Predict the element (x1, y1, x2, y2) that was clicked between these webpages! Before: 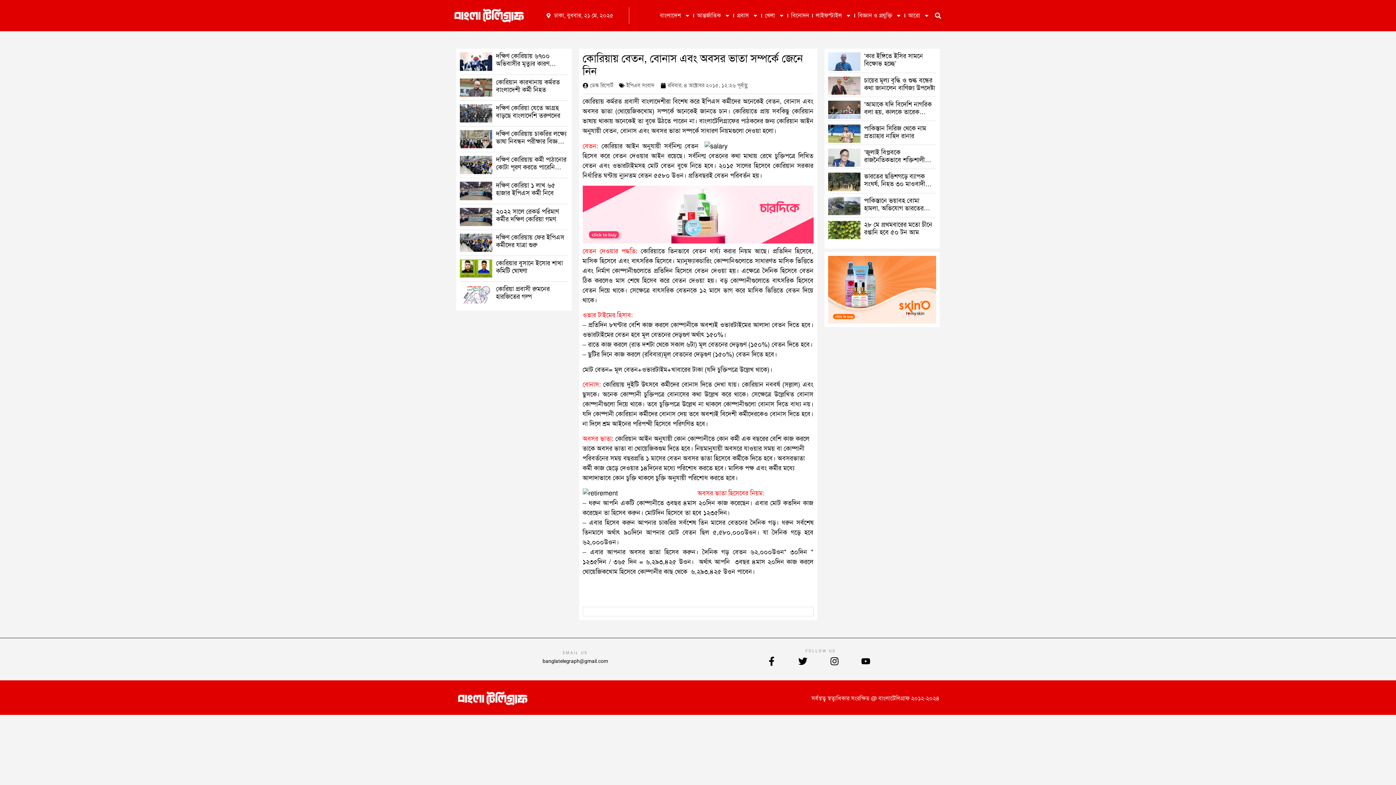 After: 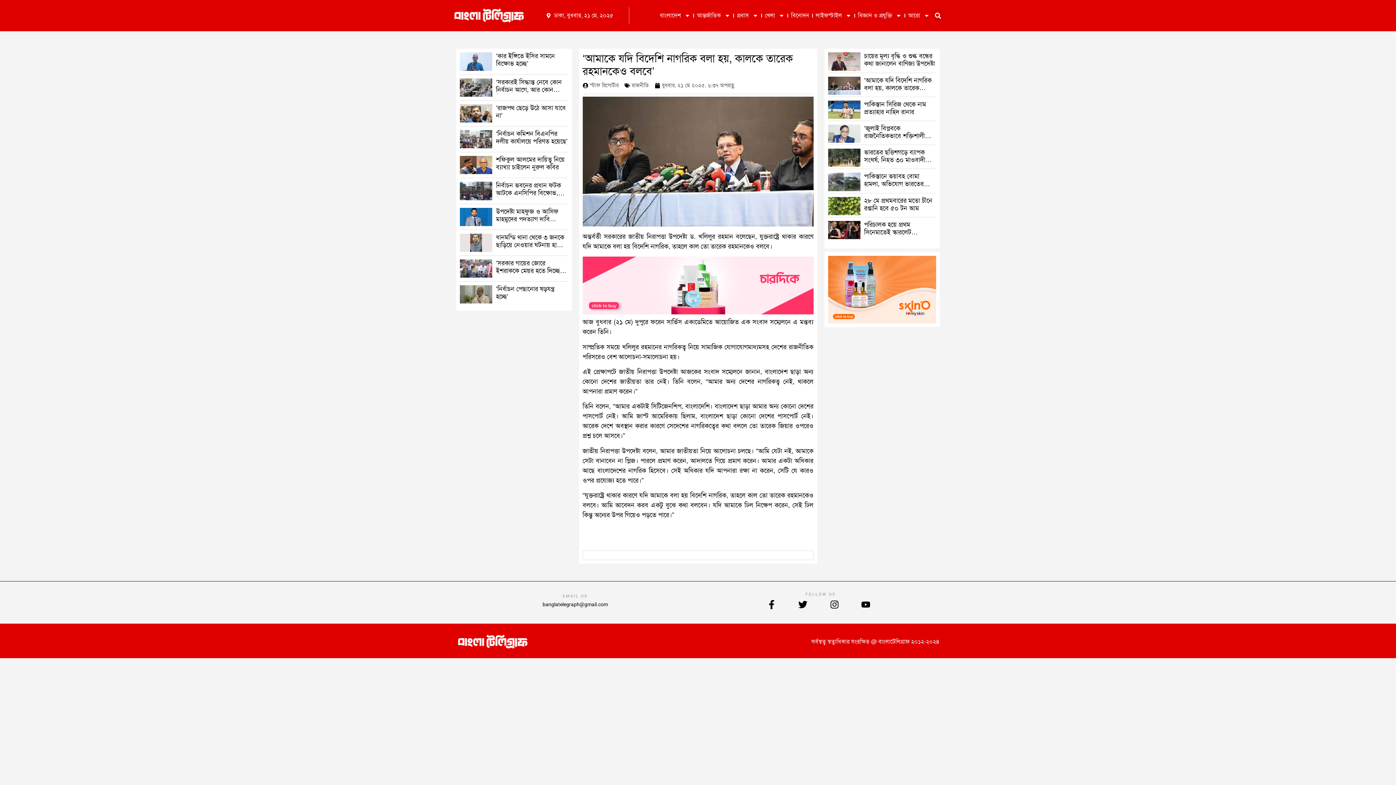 Action: label: ‘আমাকে যদি বিদেশি নাগরিক বলা হয়, কালকে তারেক রহমানকেও বলবে’ bbox: (864, 99, 931, 123)